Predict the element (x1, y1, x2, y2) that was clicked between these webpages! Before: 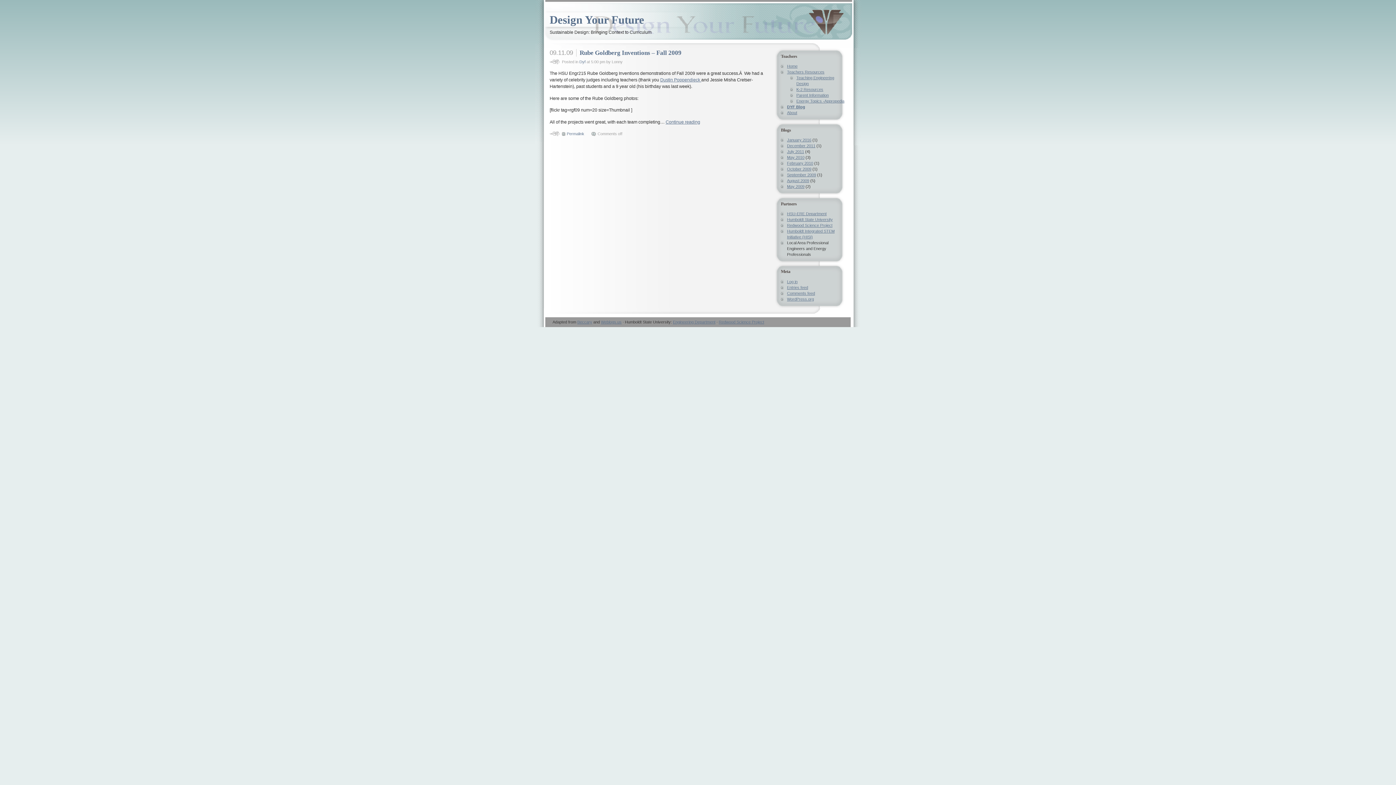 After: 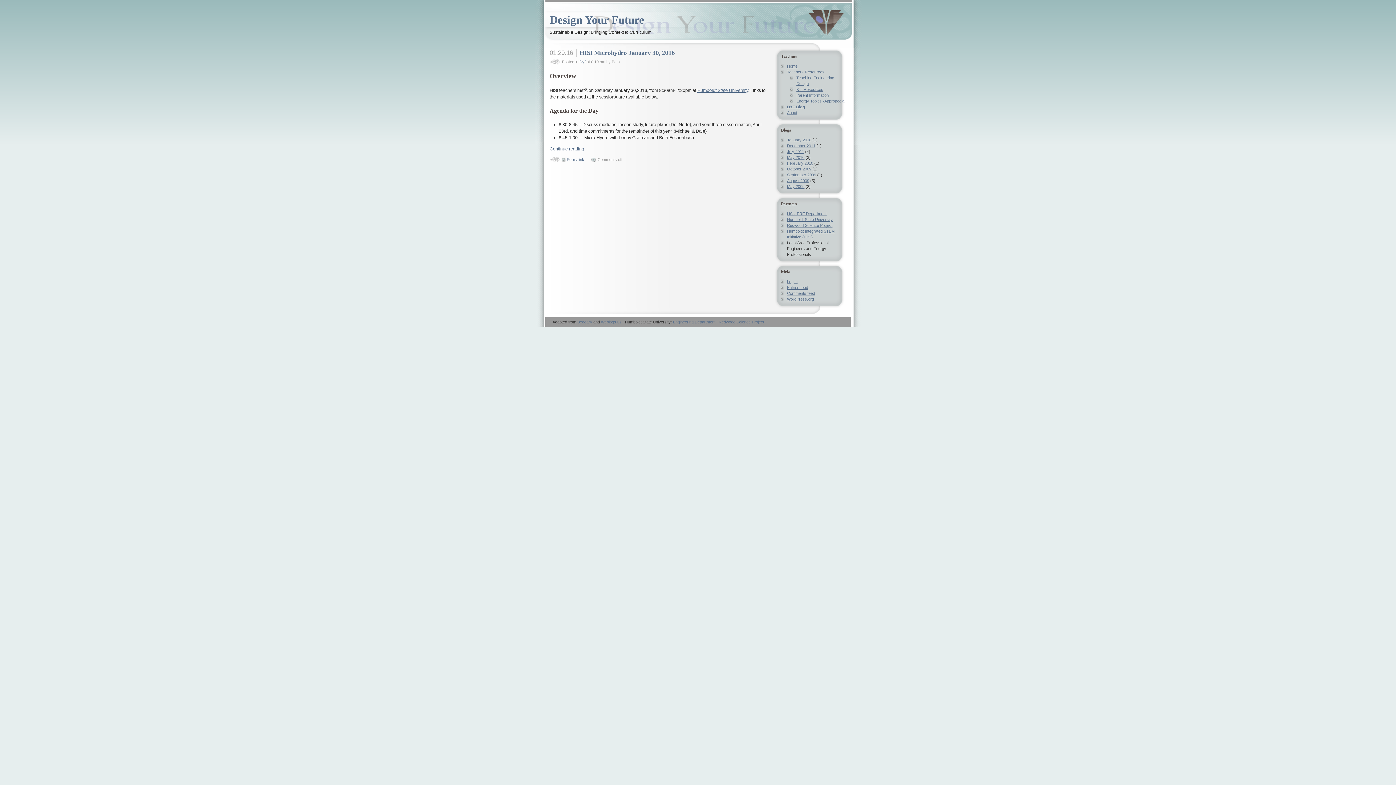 Action: label: January 2016 bbox: (787, 137, 811, 142)